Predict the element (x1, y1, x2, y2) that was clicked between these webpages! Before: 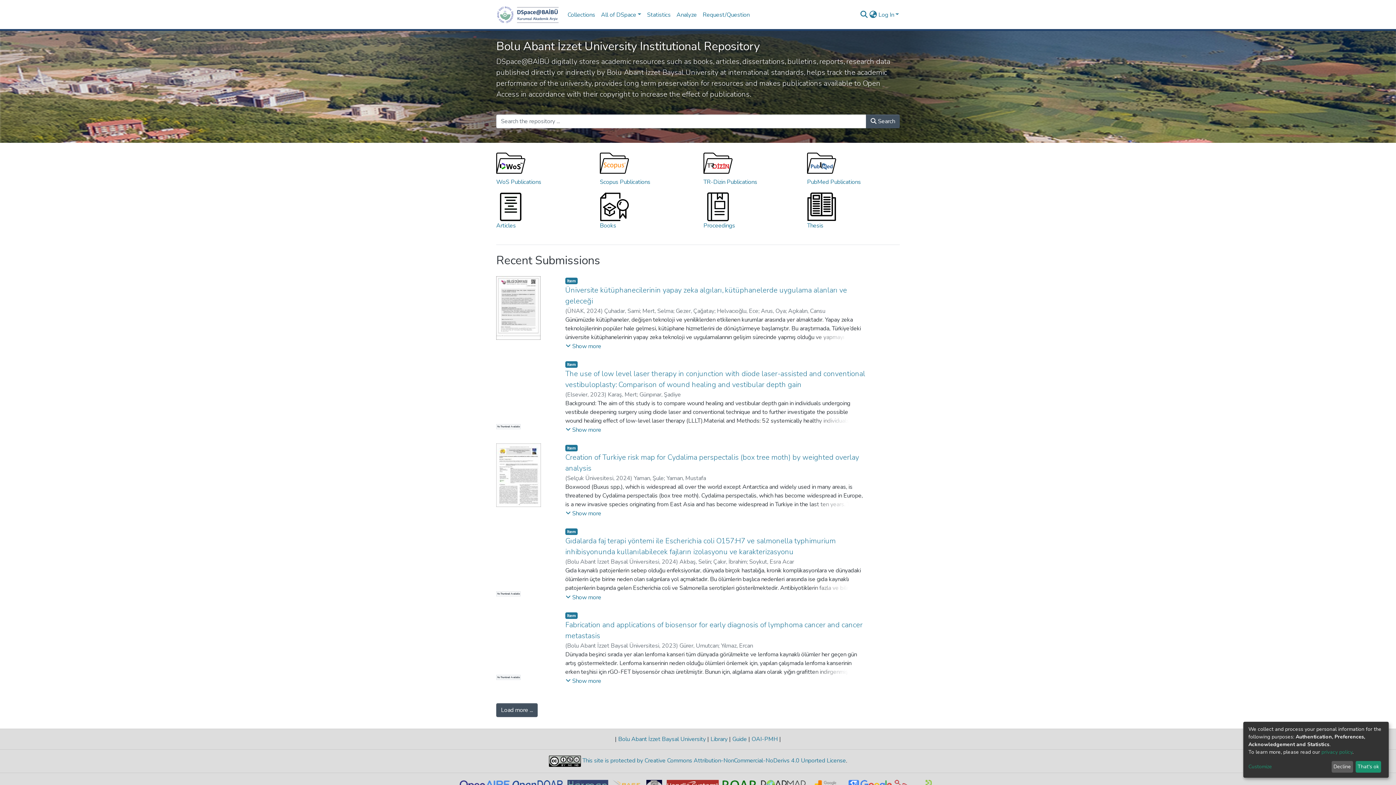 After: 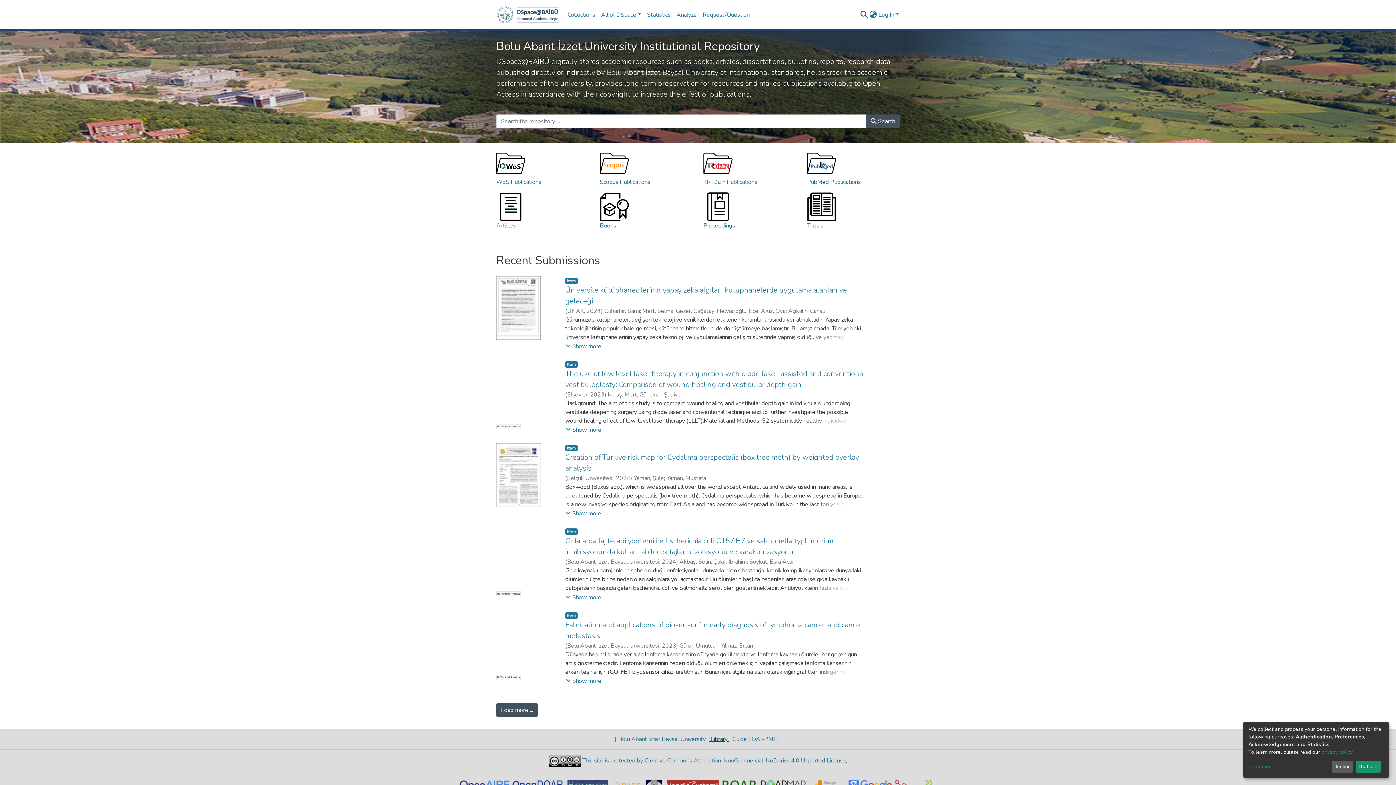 Action: bbox: (709, 735, 729, 743) label:  Library 